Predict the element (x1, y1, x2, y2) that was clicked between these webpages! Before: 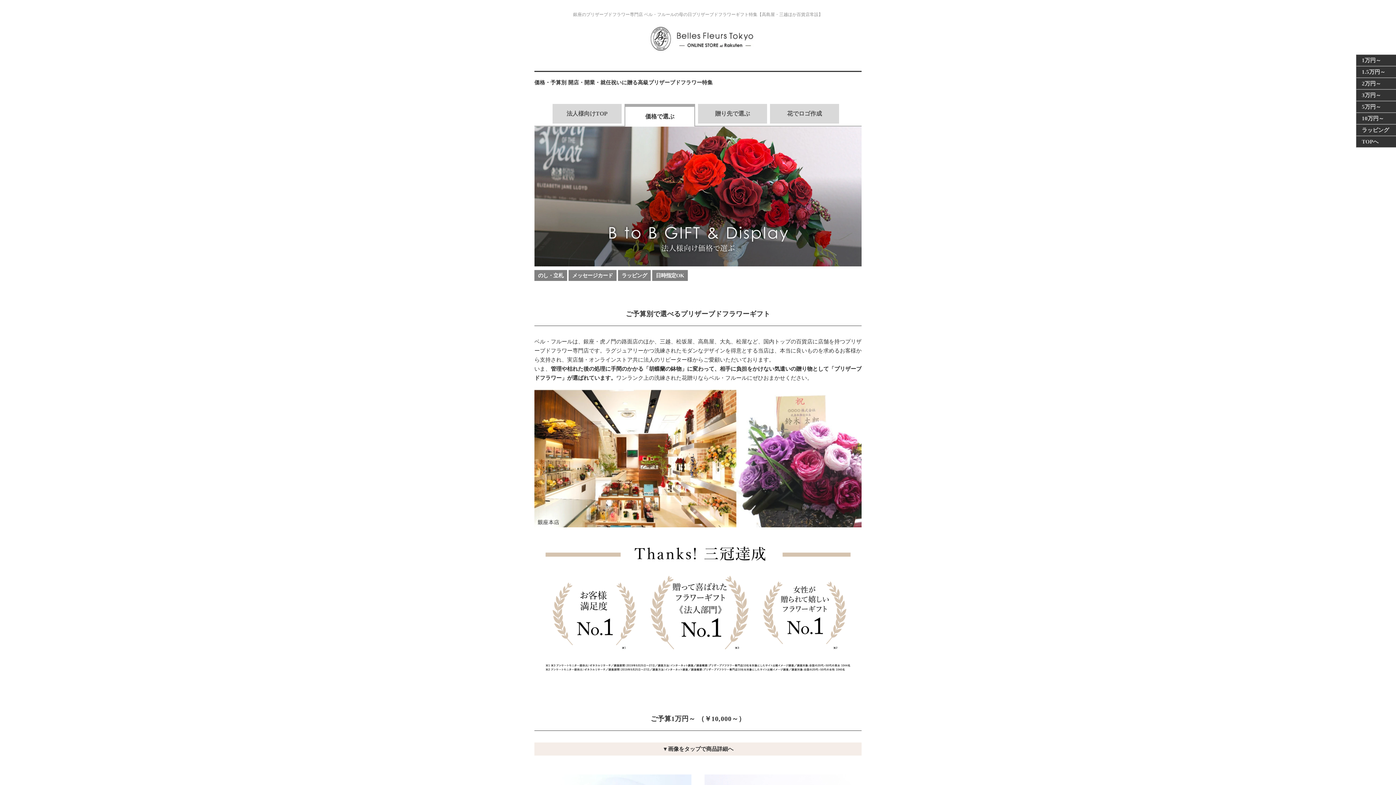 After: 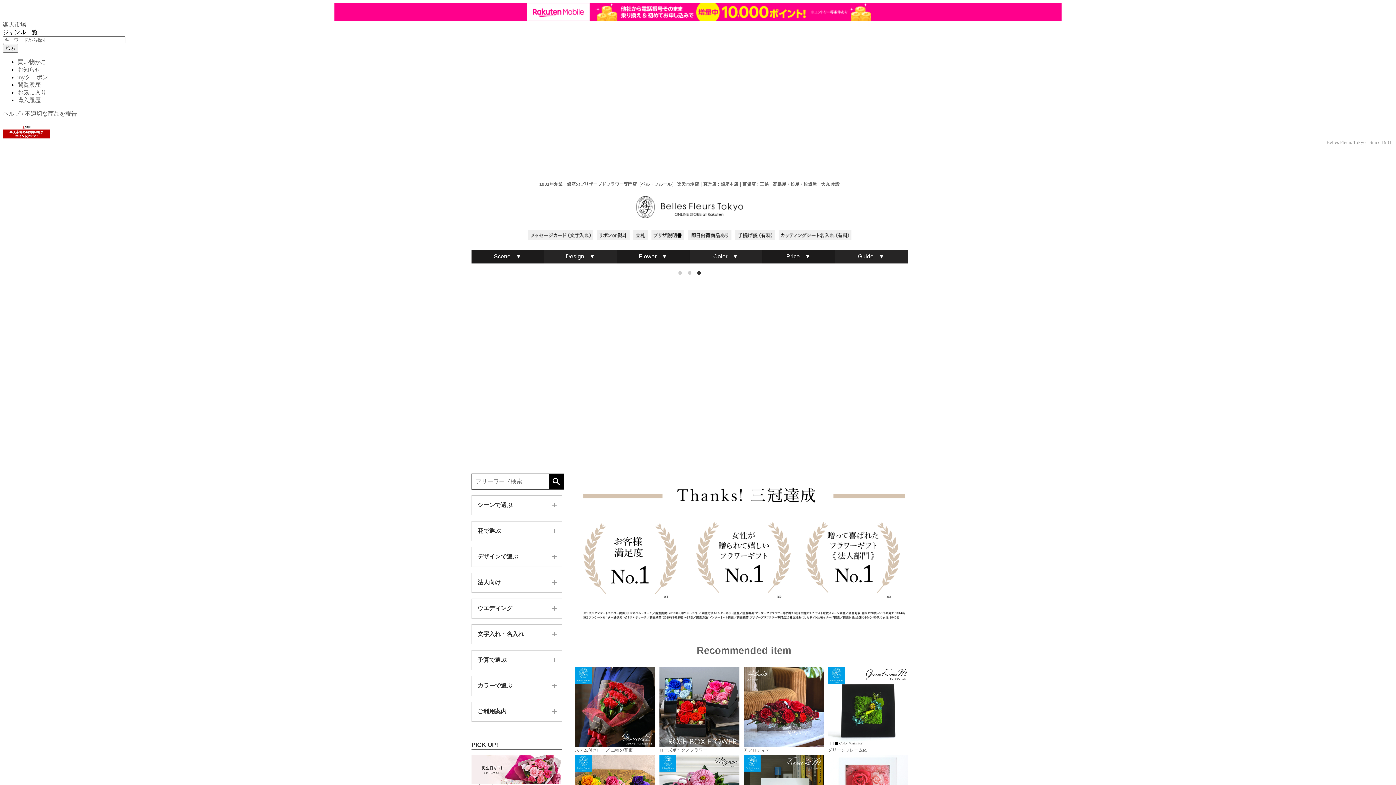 Action: bbox: (534, 51, 861, 57)